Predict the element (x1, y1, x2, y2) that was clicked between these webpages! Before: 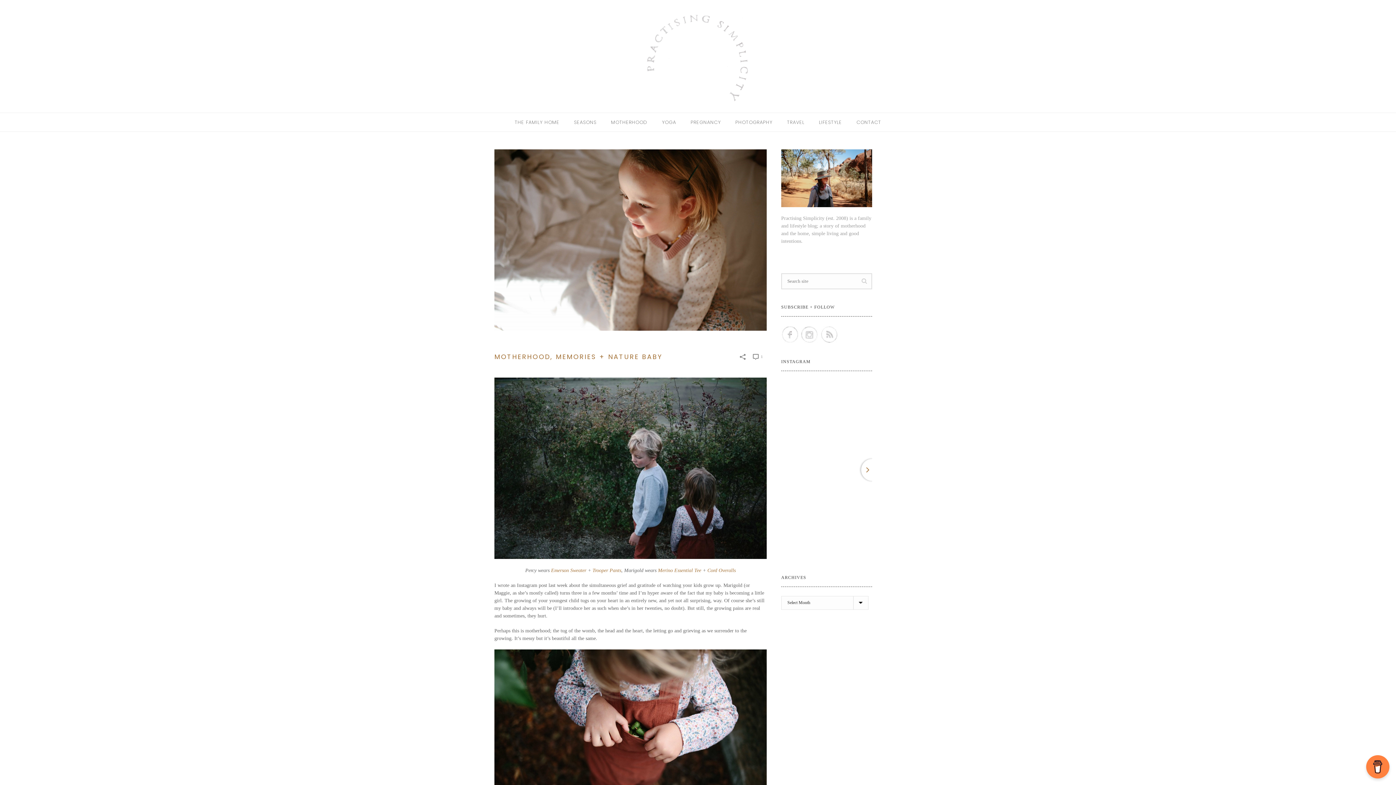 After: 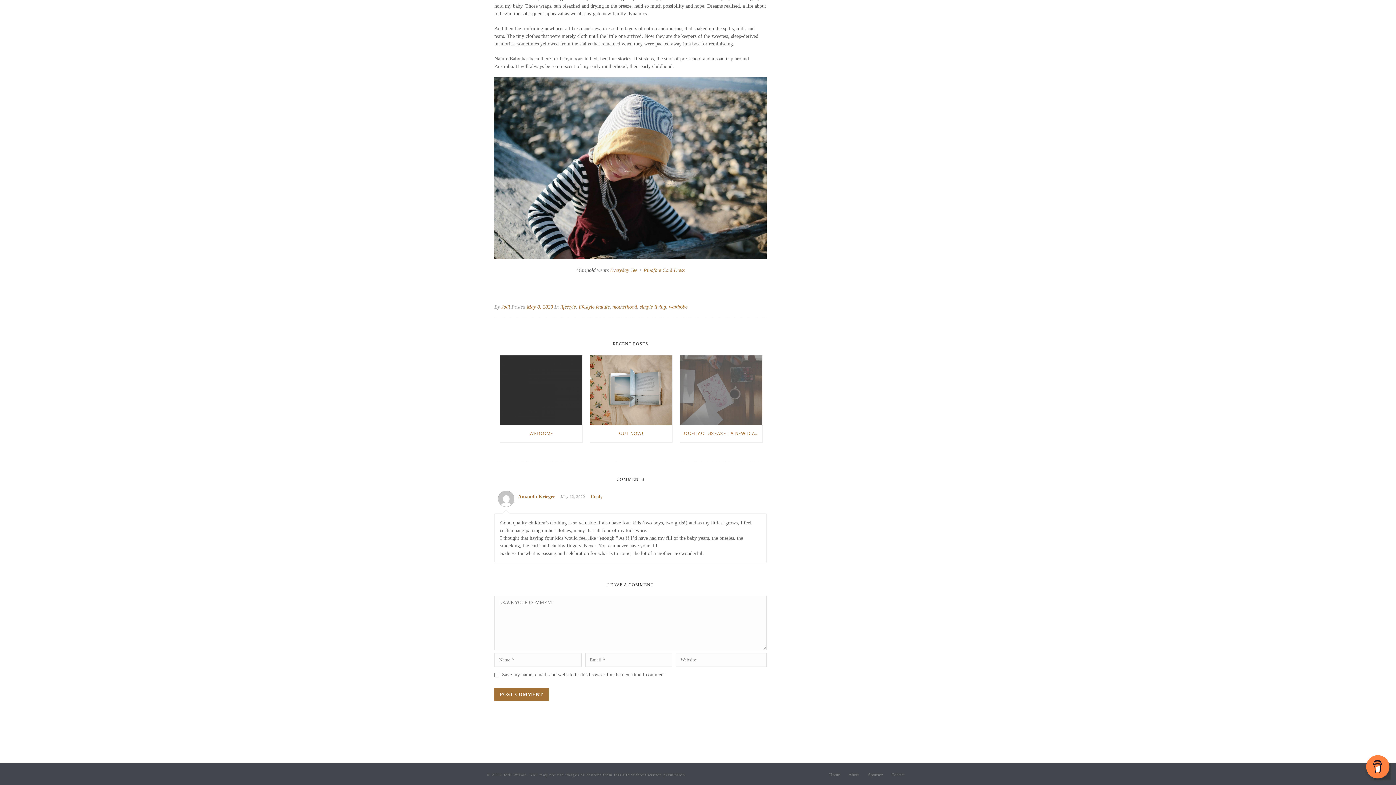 Action: bbox: (753, 352, 763, 360) label:  1